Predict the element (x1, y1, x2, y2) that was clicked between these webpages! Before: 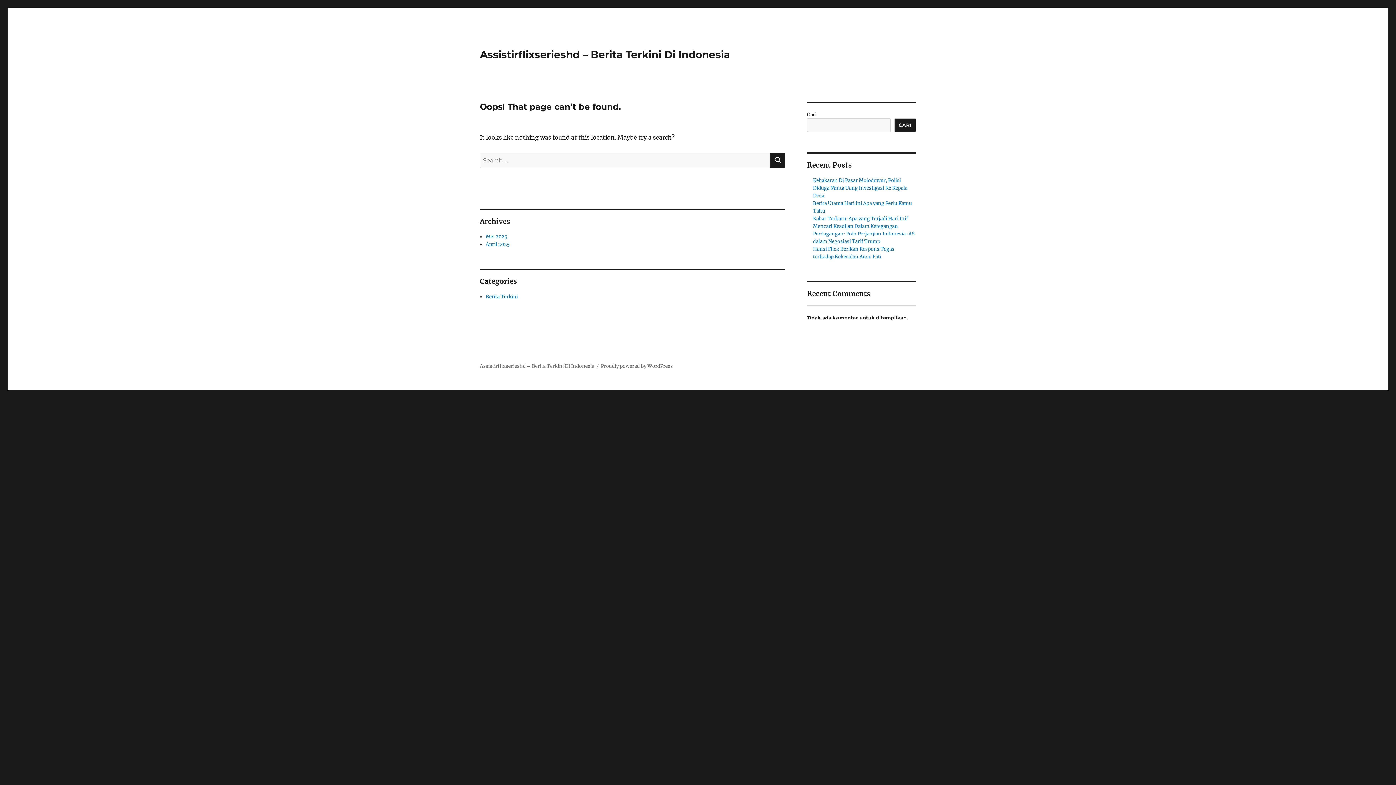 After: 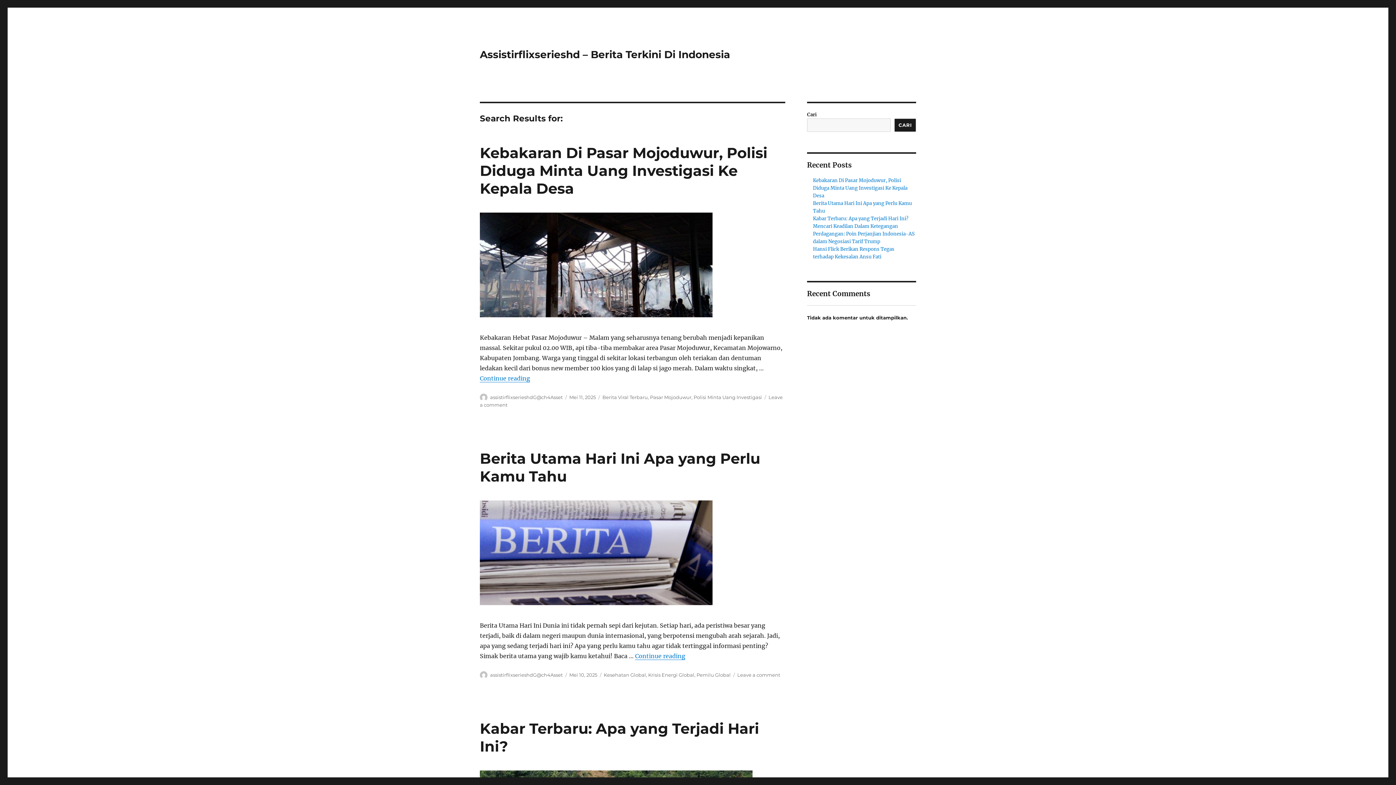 Action: bbox: (770, 152, 785, 168) label: SEARCH